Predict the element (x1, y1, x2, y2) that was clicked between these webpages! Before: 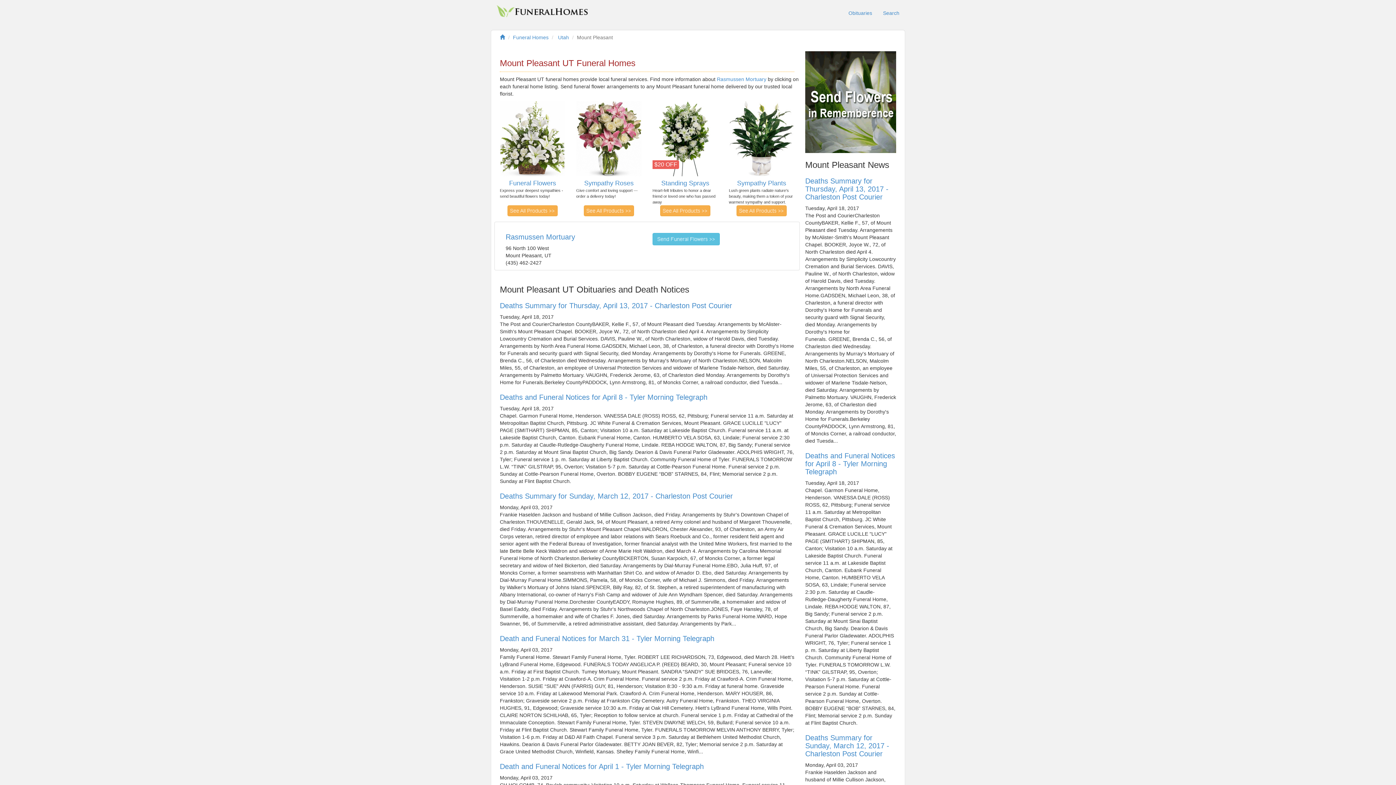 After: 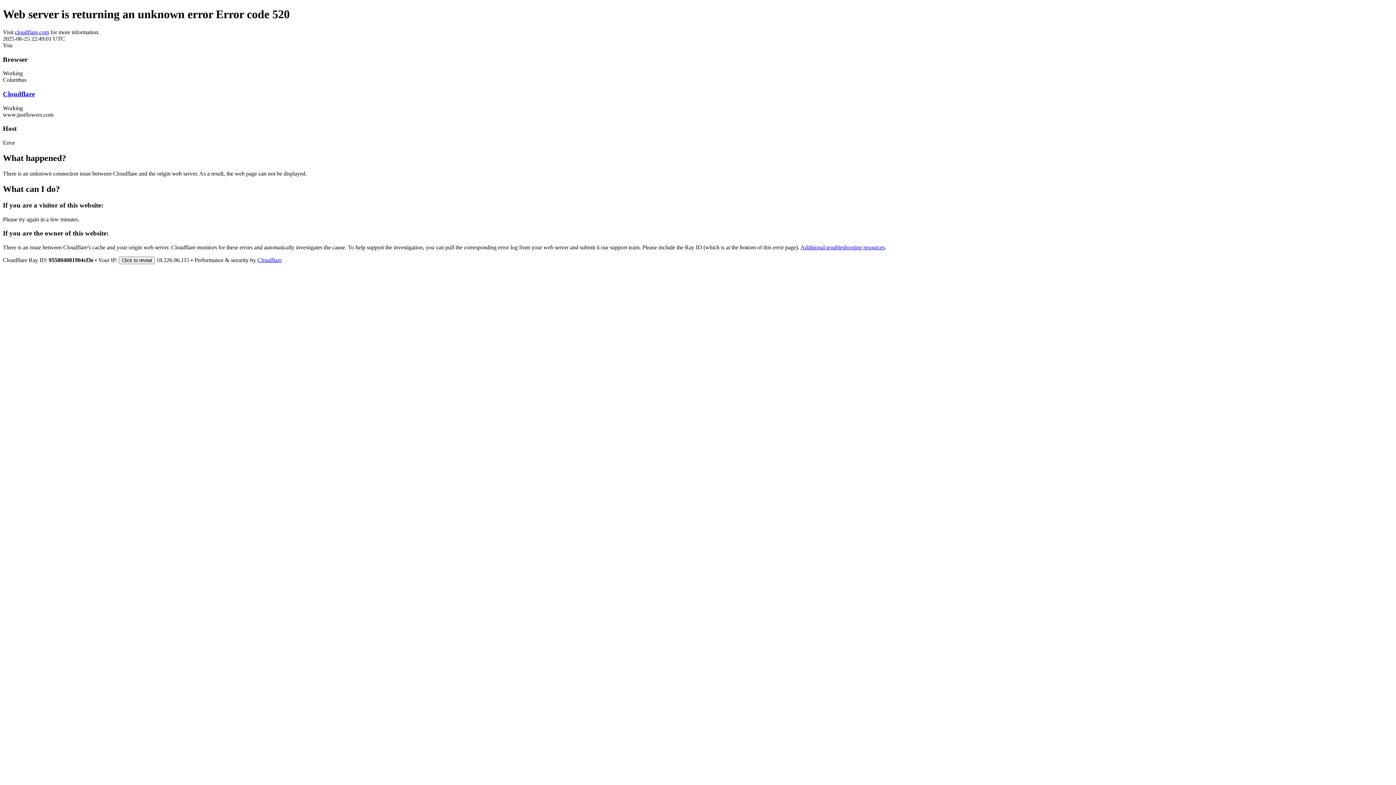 Action: label: Sympathy Plants bbox: (737, 179, 786, 186)